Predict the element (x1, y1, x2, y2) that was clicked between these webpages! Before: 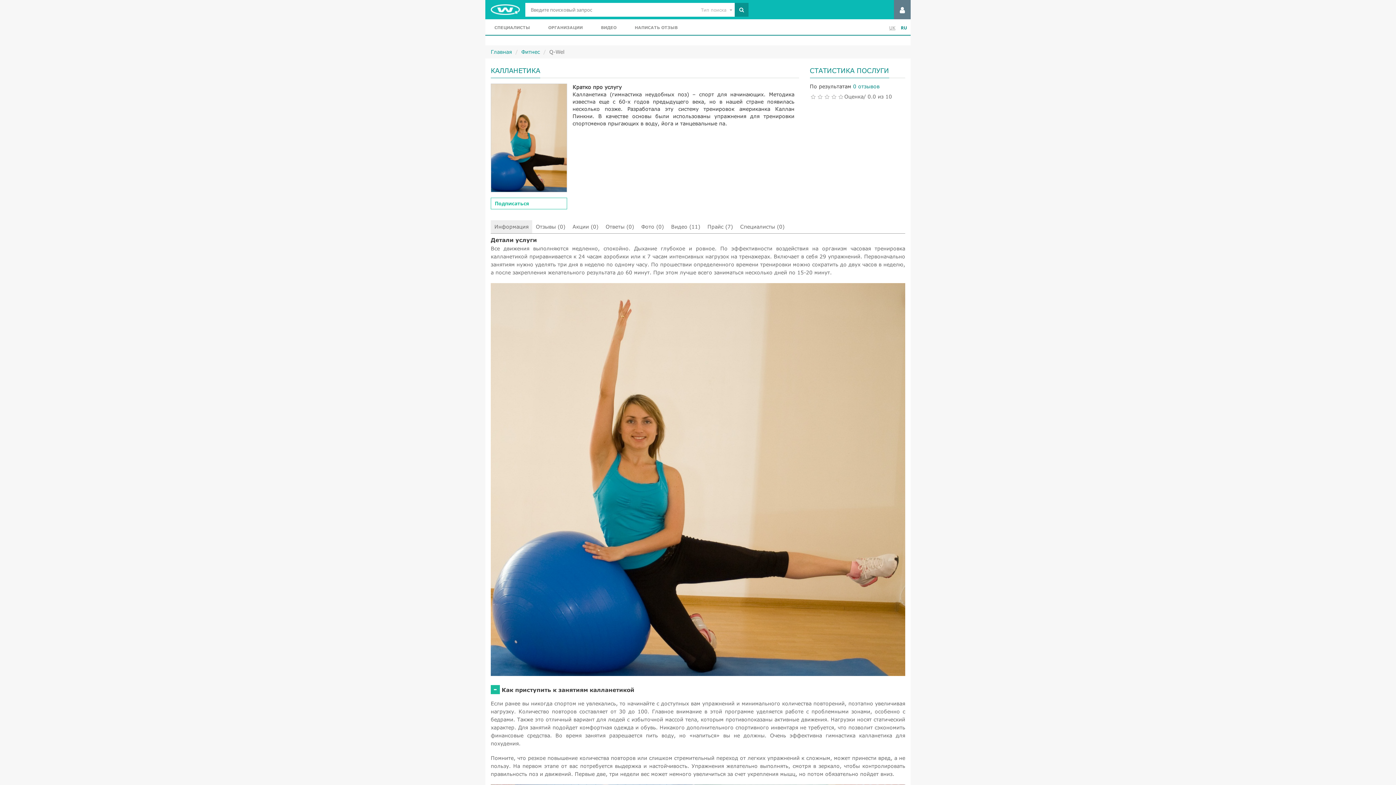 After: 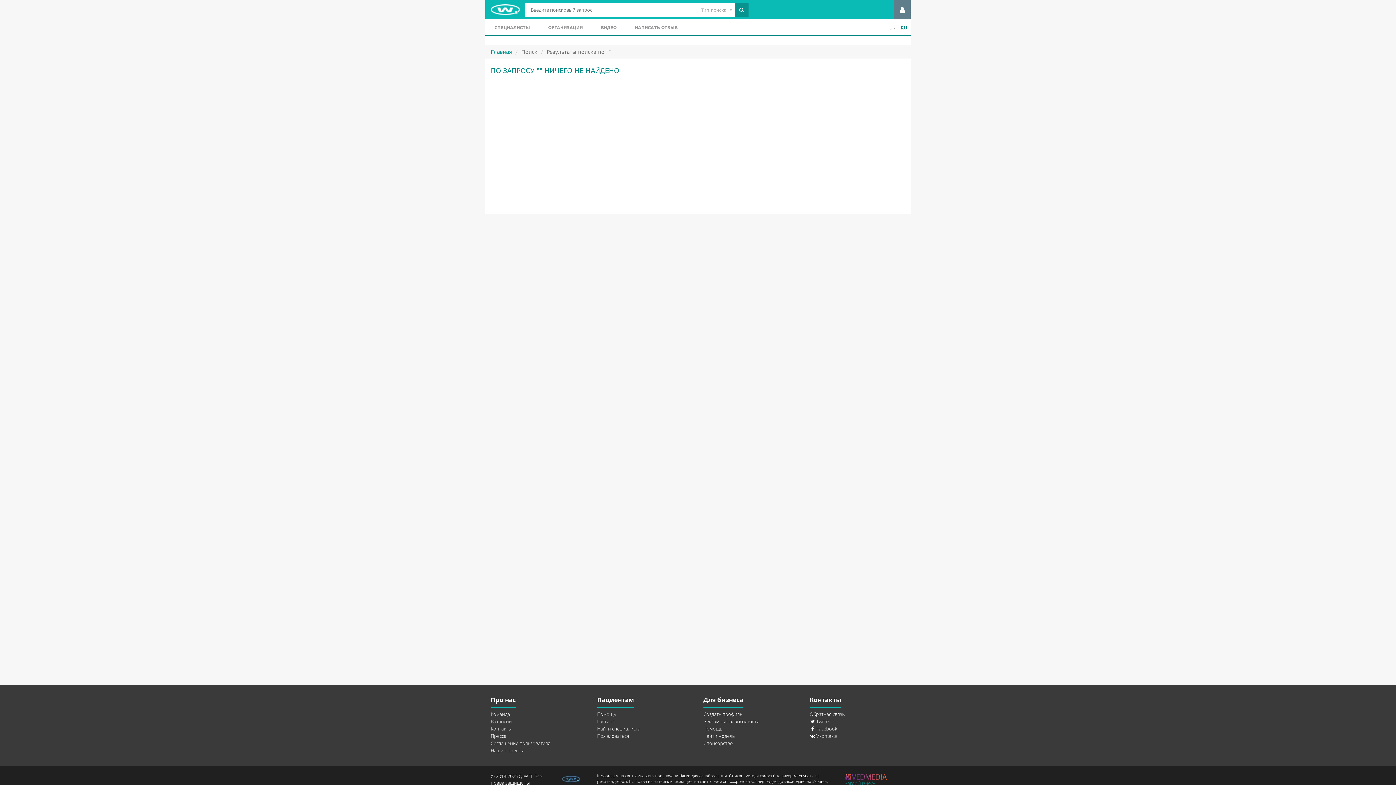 Action: bbox: (734, 2, 748, 16)